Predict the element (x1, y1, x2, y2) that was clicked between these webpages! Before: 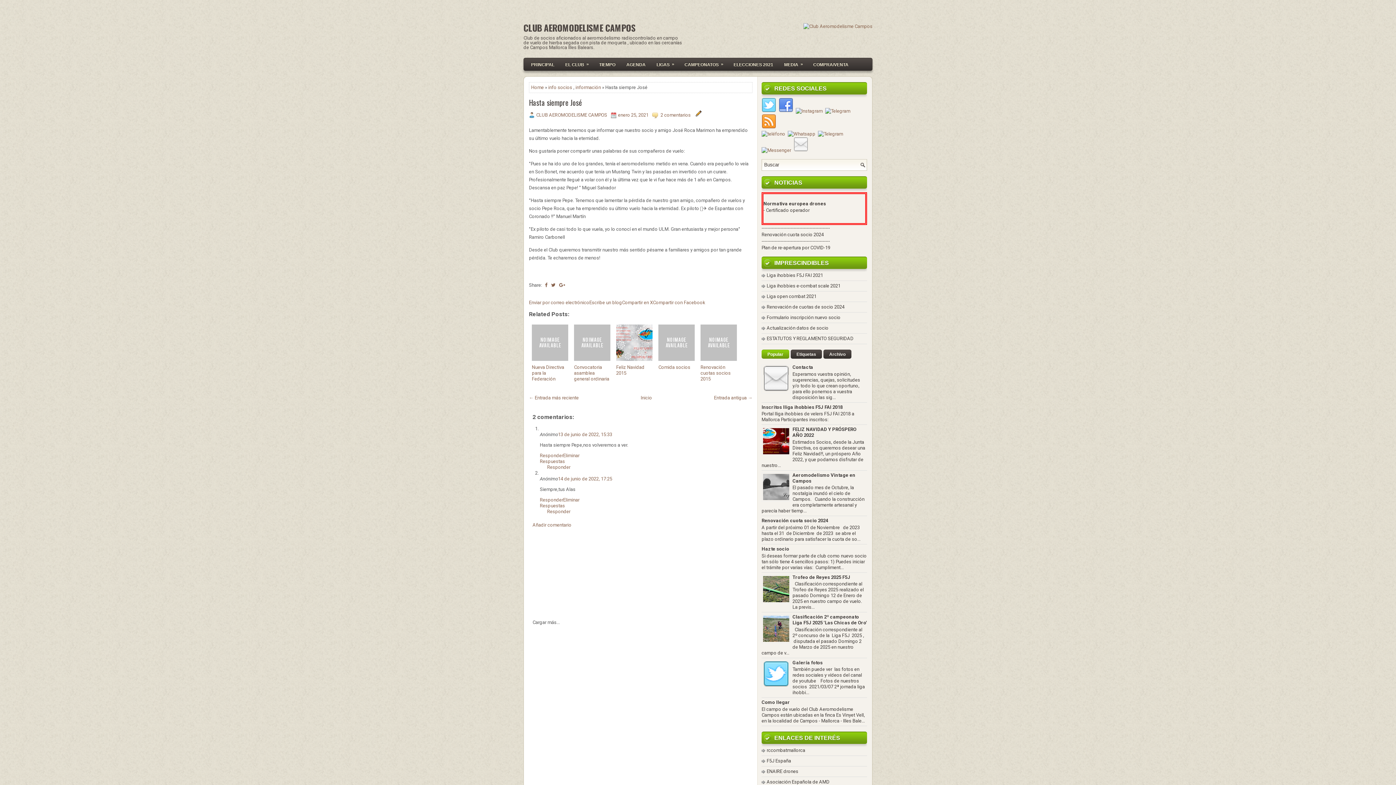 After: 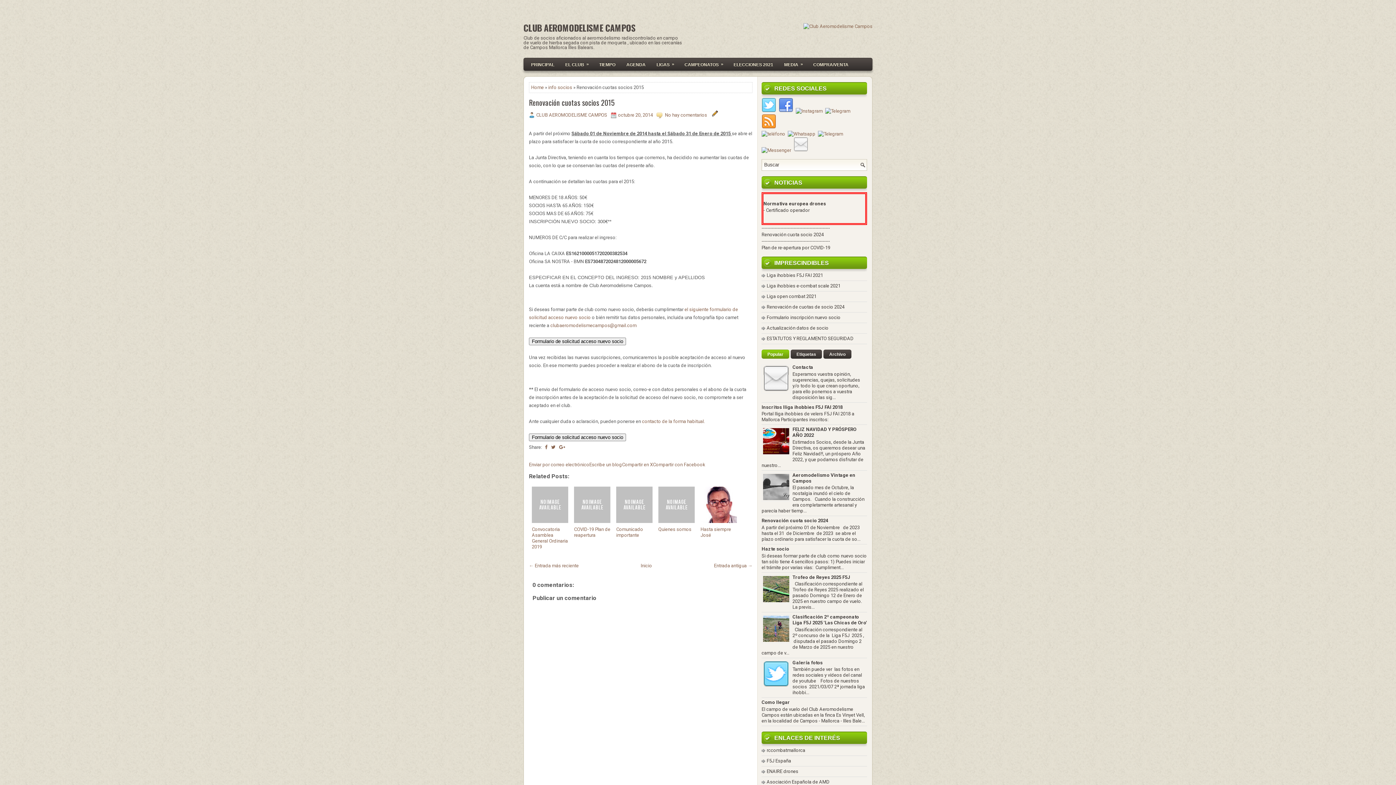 Action: bbox: (700, 364, 730, 381) label: Renovación cuotas socios 2015